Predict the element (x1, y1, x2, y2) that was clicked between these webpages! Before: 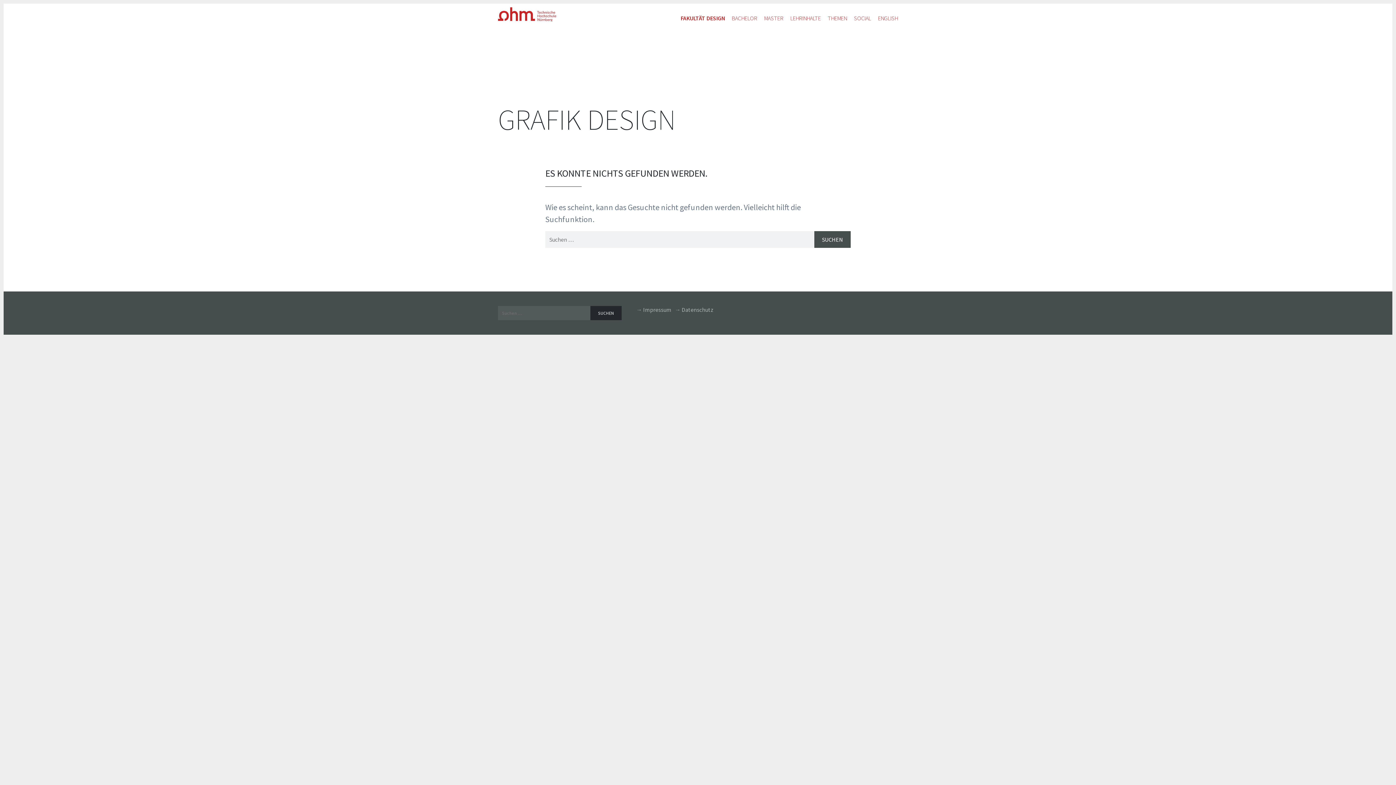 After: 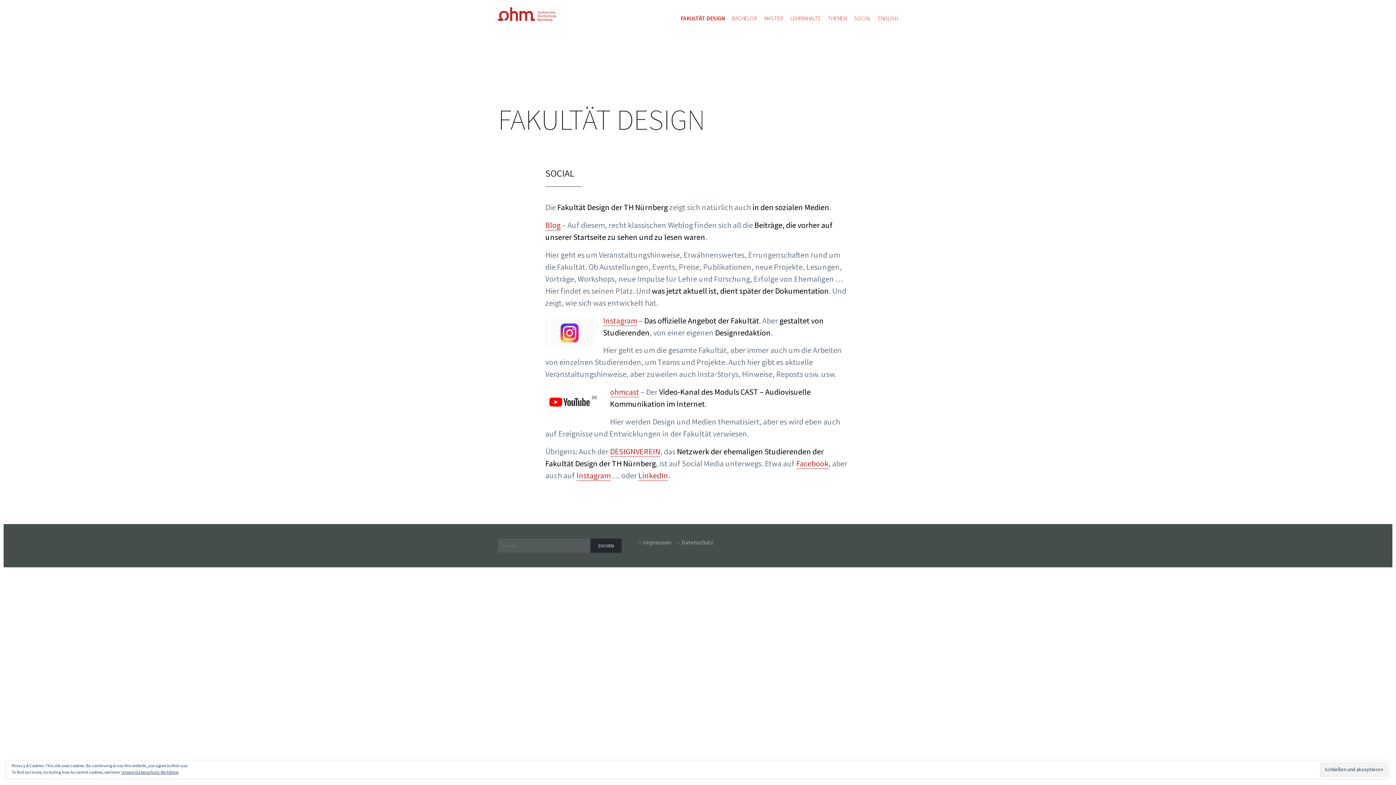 Action: label: SOCIAL bbox: (854, 14, 871, 24)